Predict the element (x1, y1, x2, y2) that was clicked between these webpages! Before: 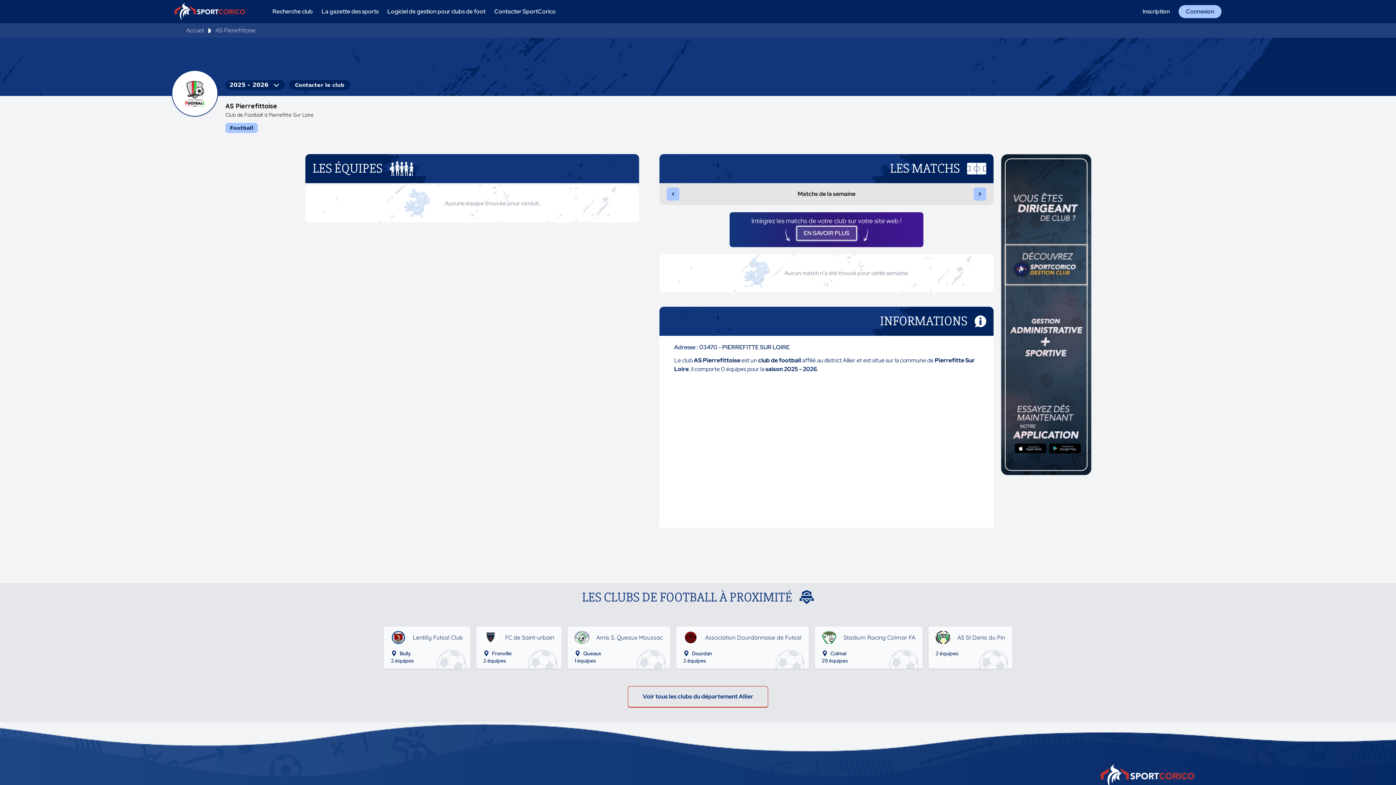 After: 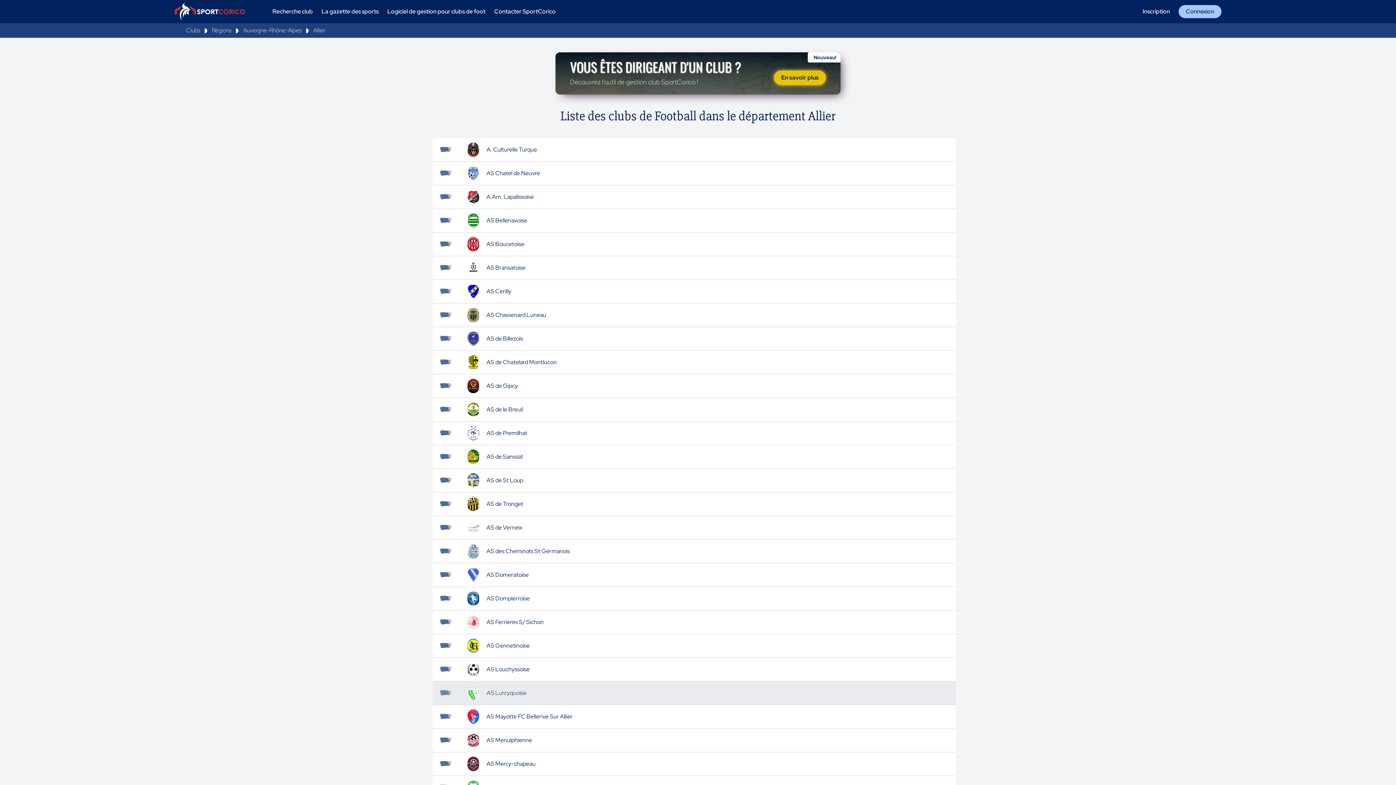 Action: bbox: (628, 686, 768, 708) label: Voir tous les clubs du département Allier